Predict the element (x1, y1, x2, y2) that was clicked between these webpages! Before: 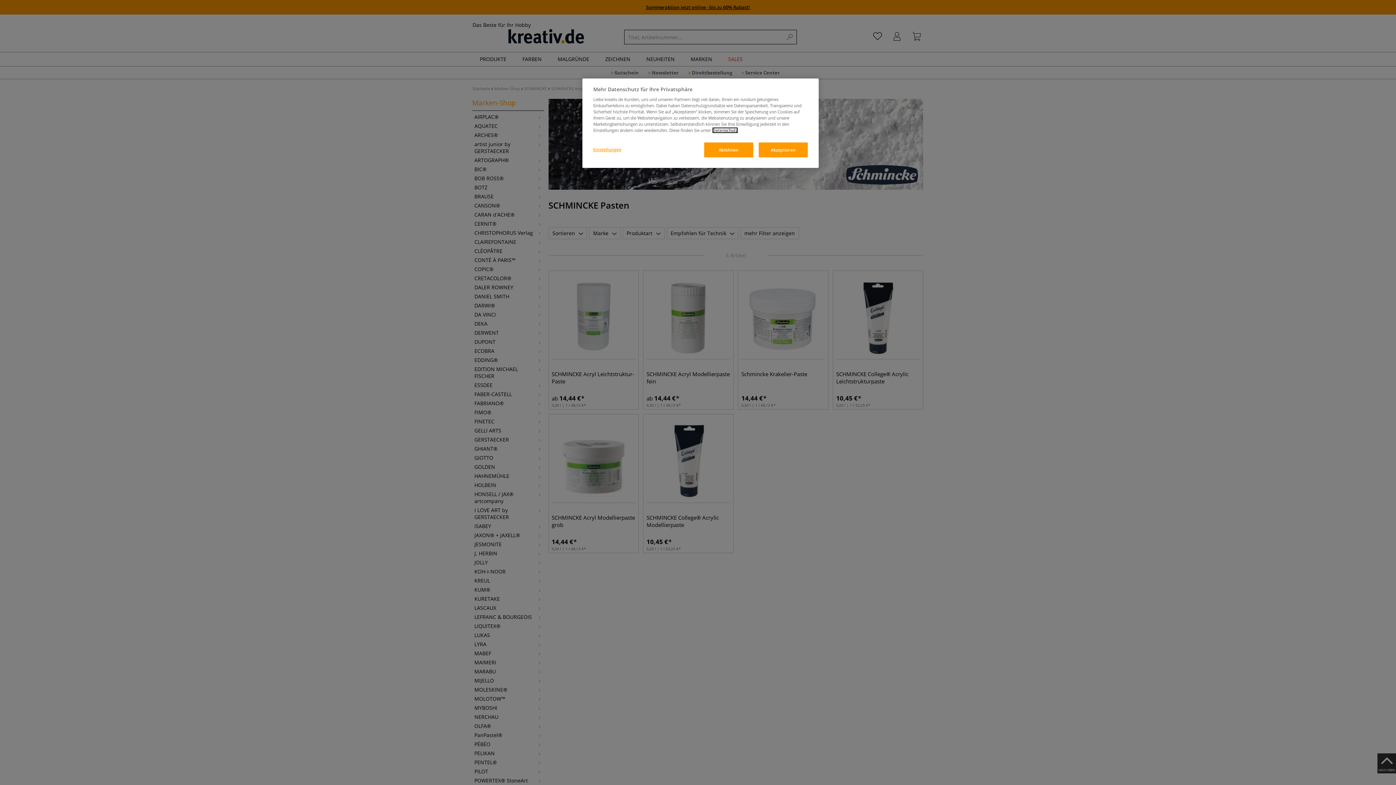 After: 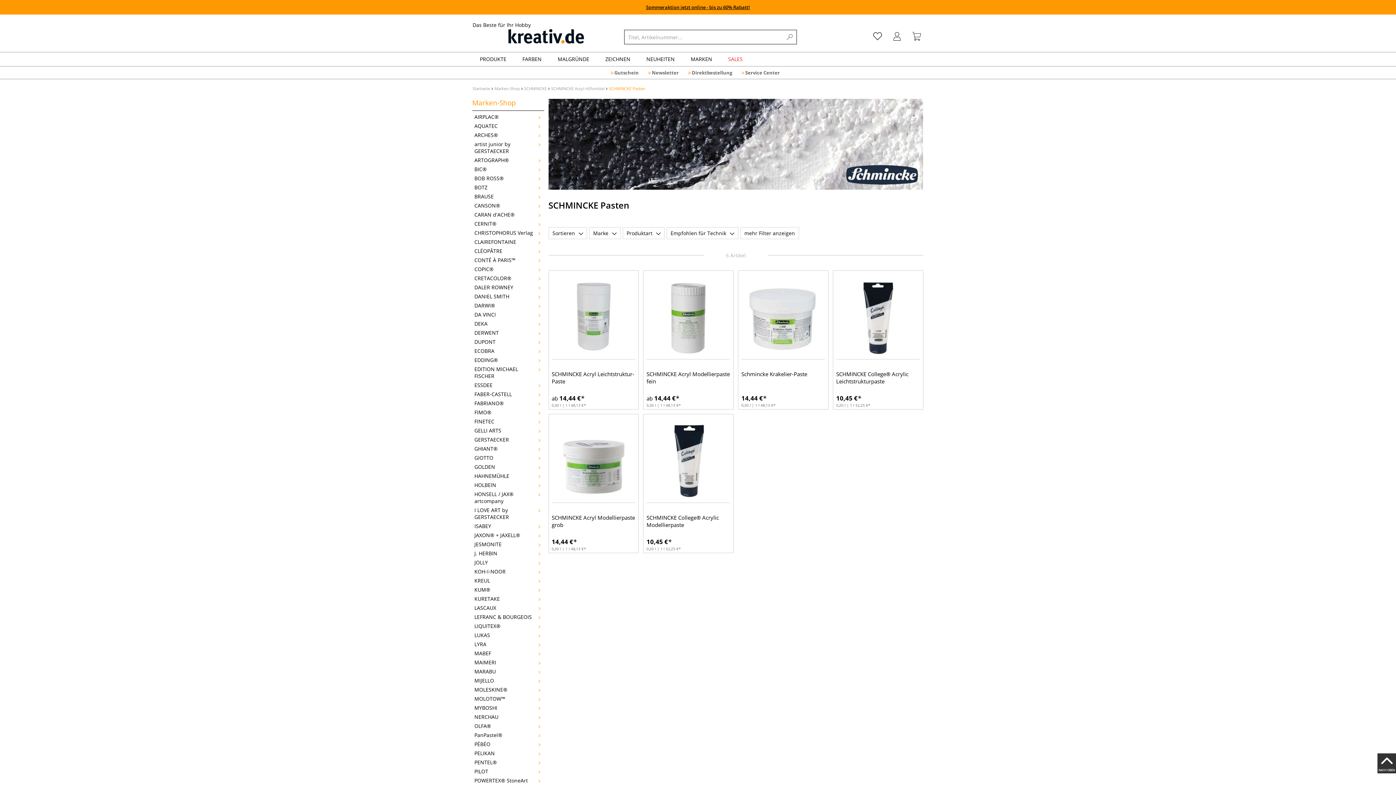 Action: label: Ablehnen bbox: (704, 142, 753, 157)